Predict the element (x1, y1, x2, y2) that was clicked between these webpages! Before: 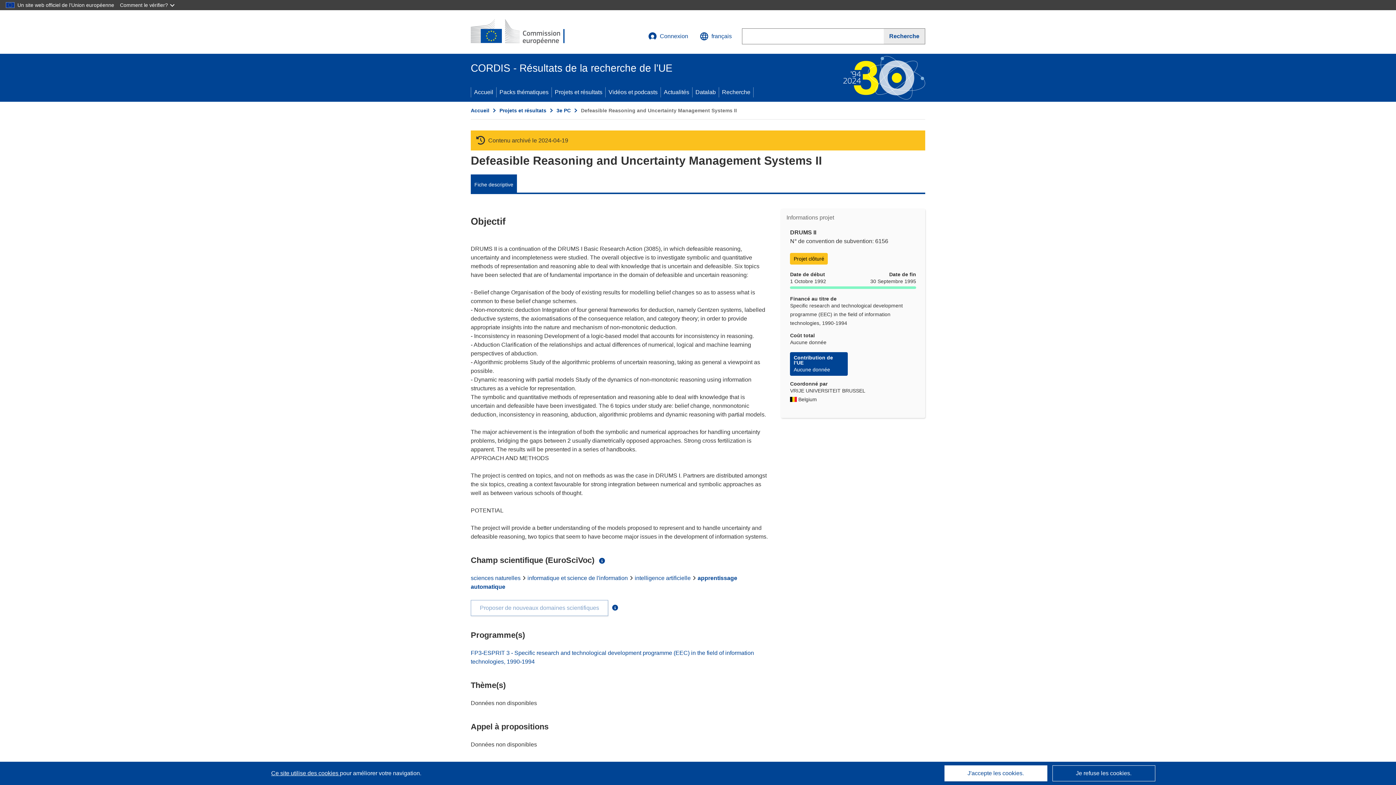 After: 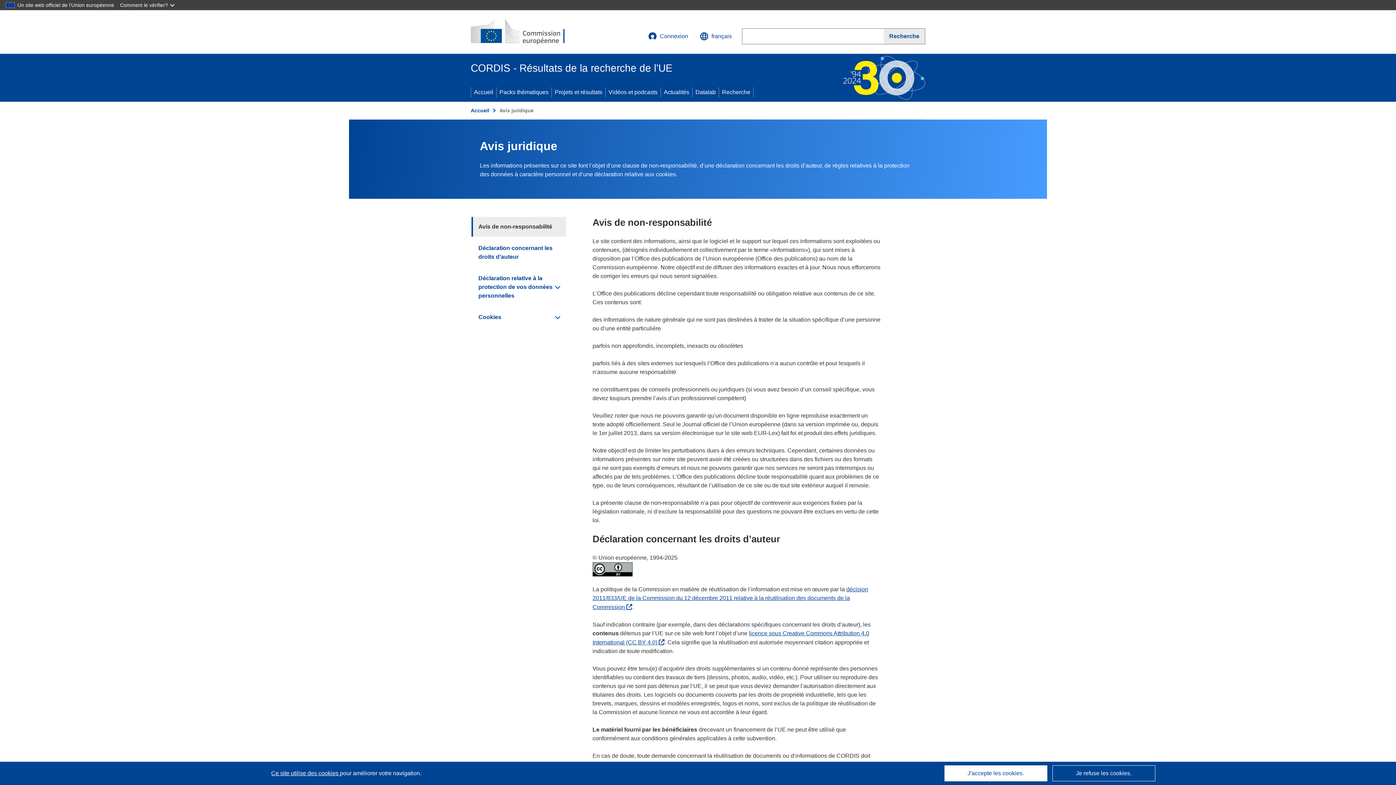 Action: bbox: (271, 770, 340, 776) label: En savoir plus sur les cookies